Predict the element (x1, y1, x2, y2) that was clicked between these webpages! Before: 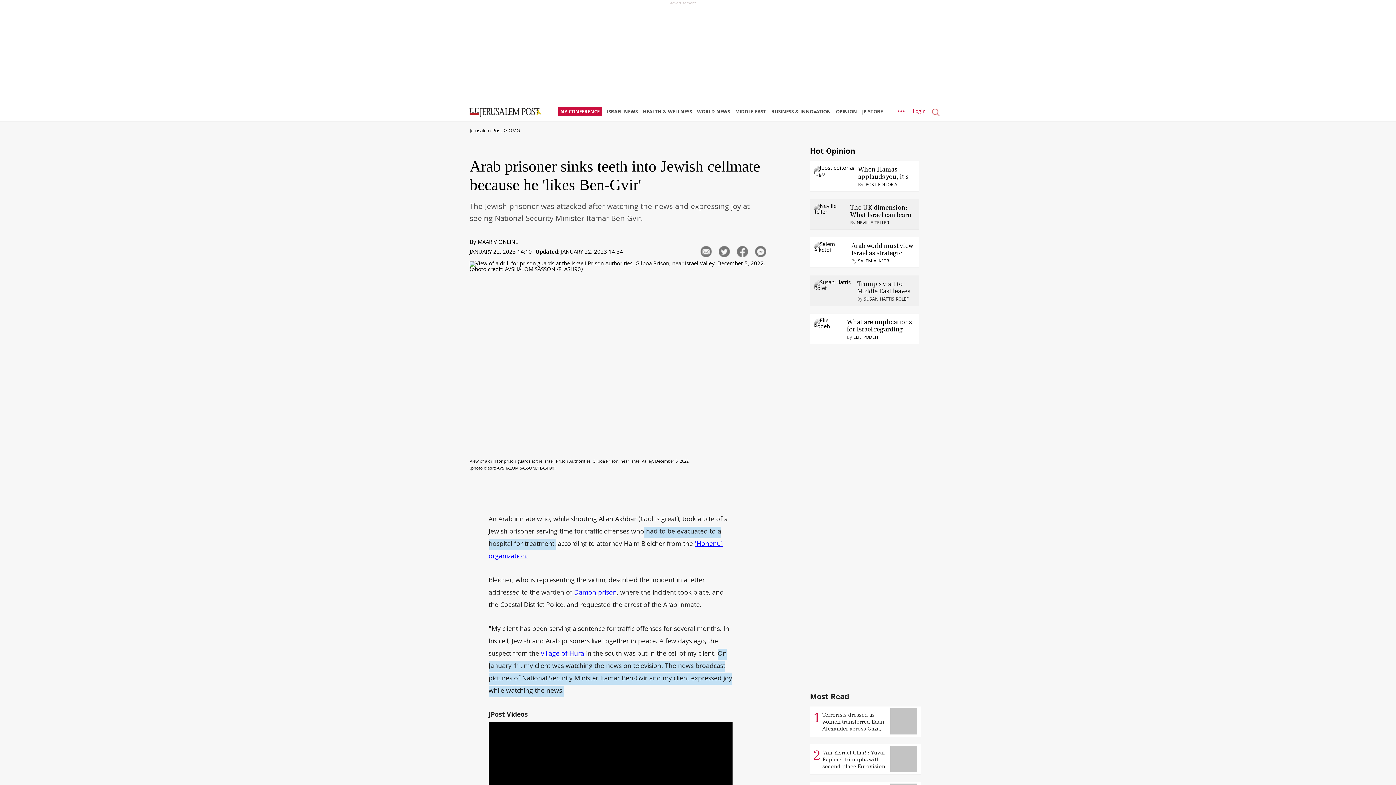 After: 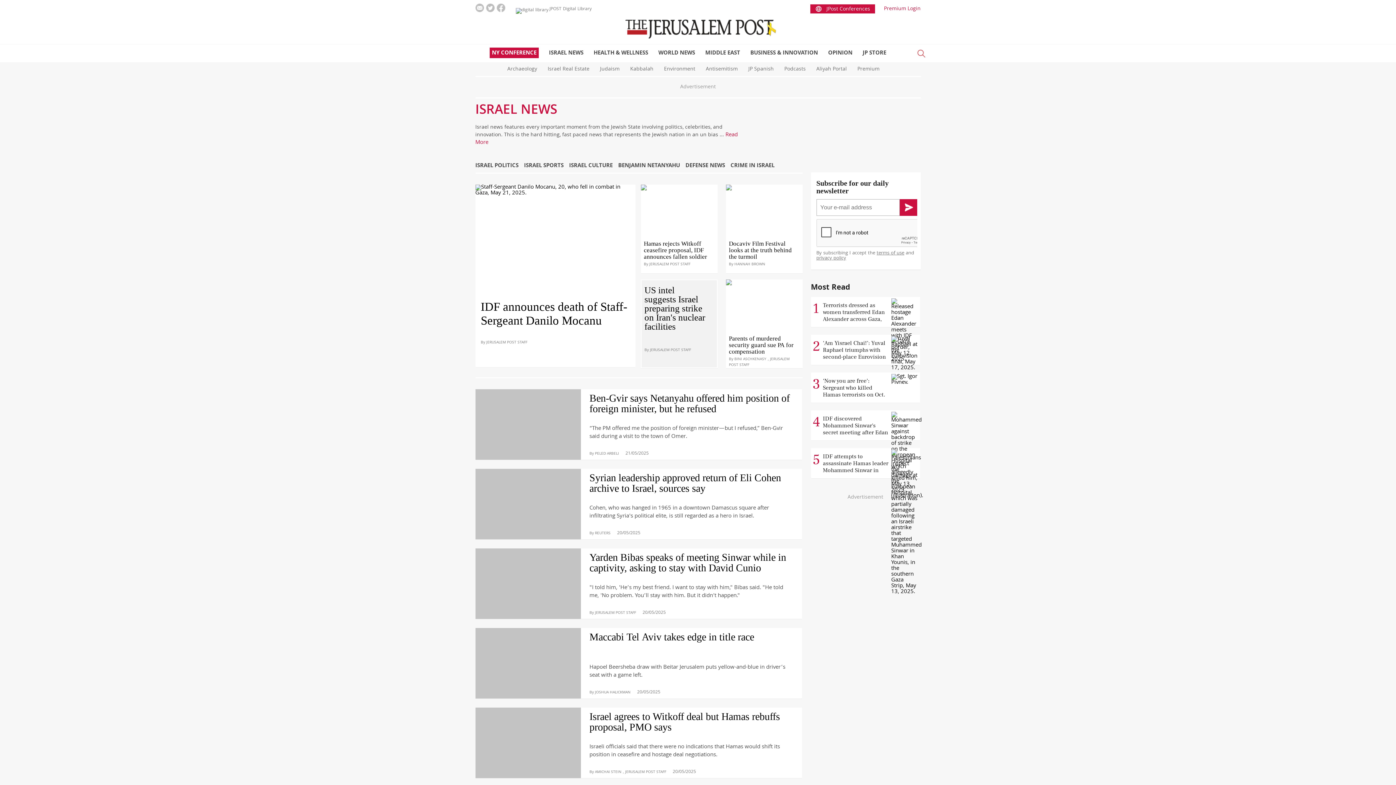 Action: bbox: (607, 103, 641, 121) label: ISRAEL NEWS